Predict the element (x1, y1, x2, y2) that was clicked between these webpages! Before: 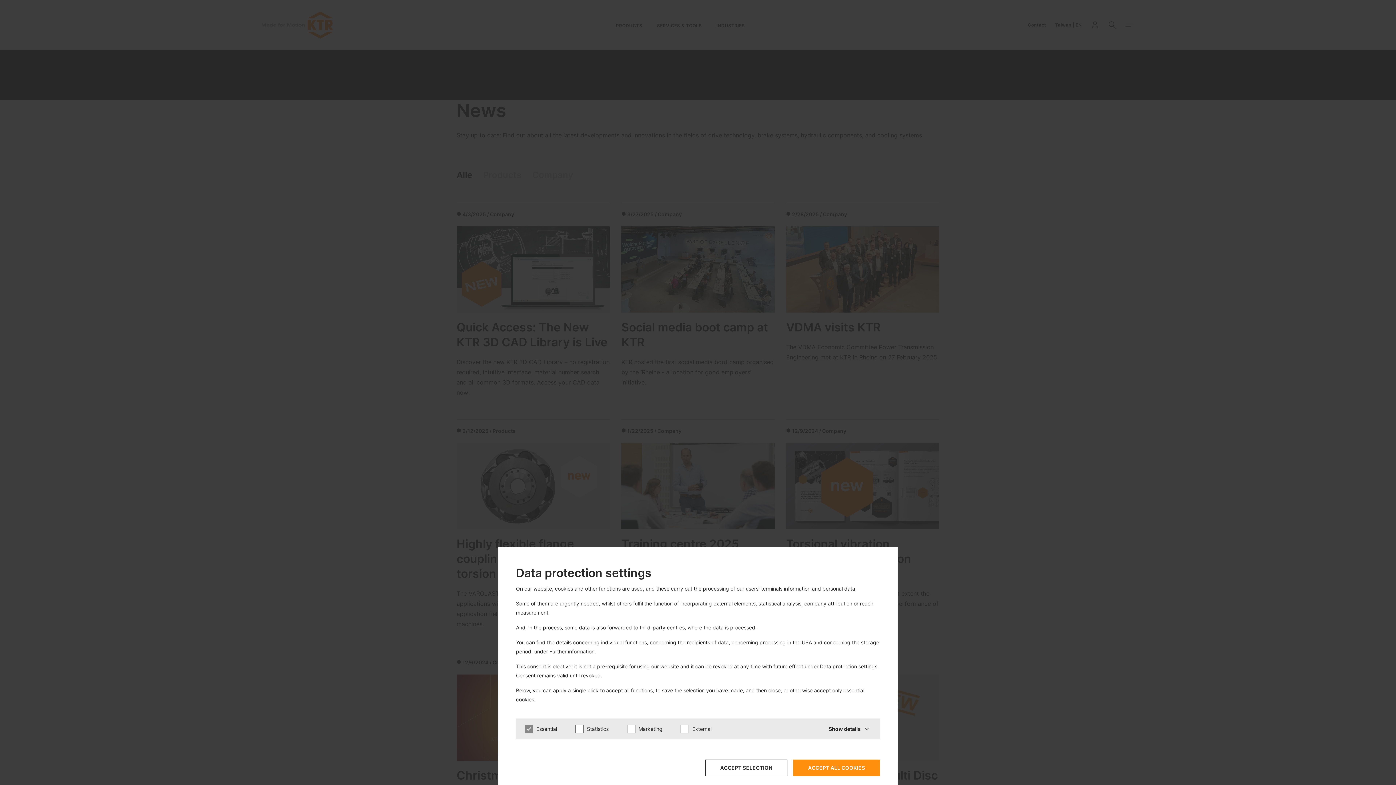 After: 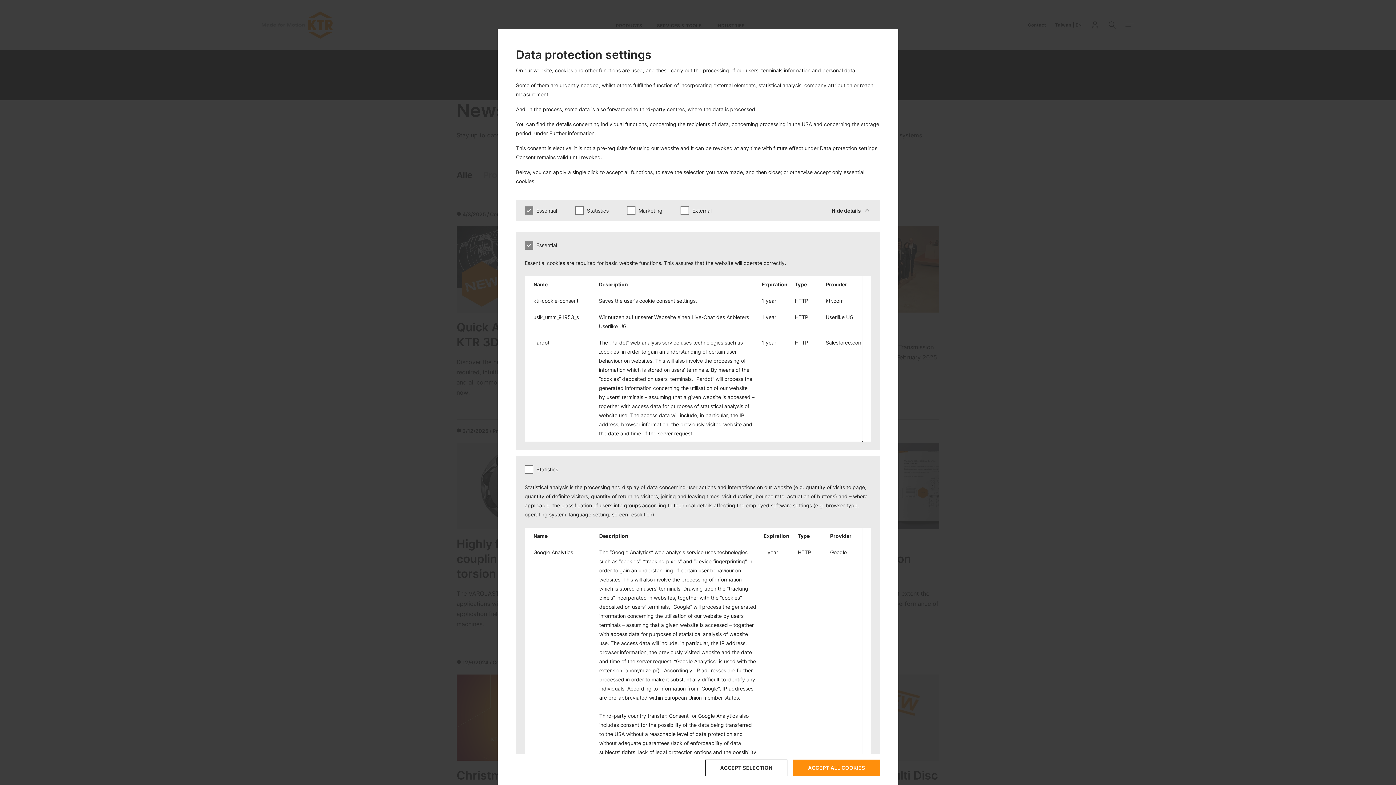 Action: bbox: (828, 724, 871, 733) label: Show details